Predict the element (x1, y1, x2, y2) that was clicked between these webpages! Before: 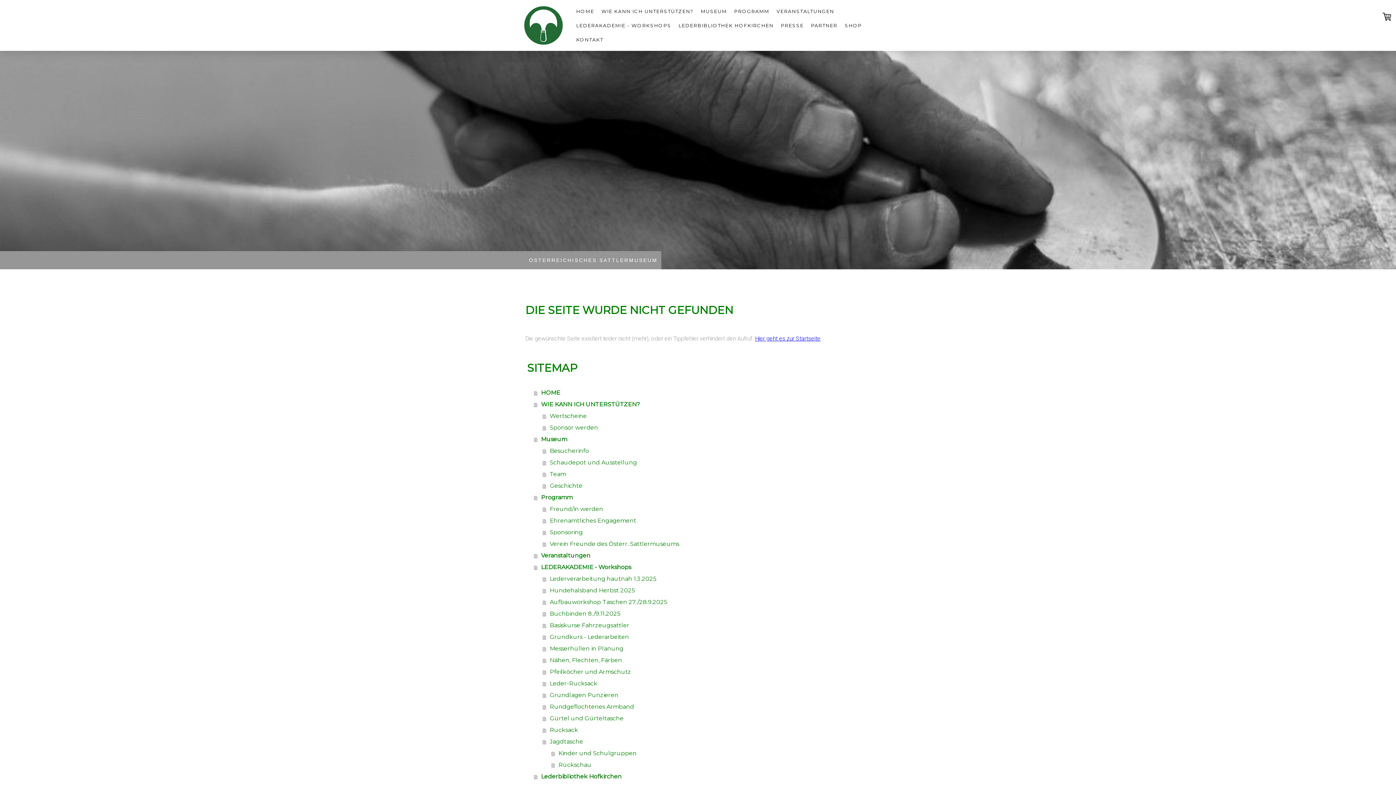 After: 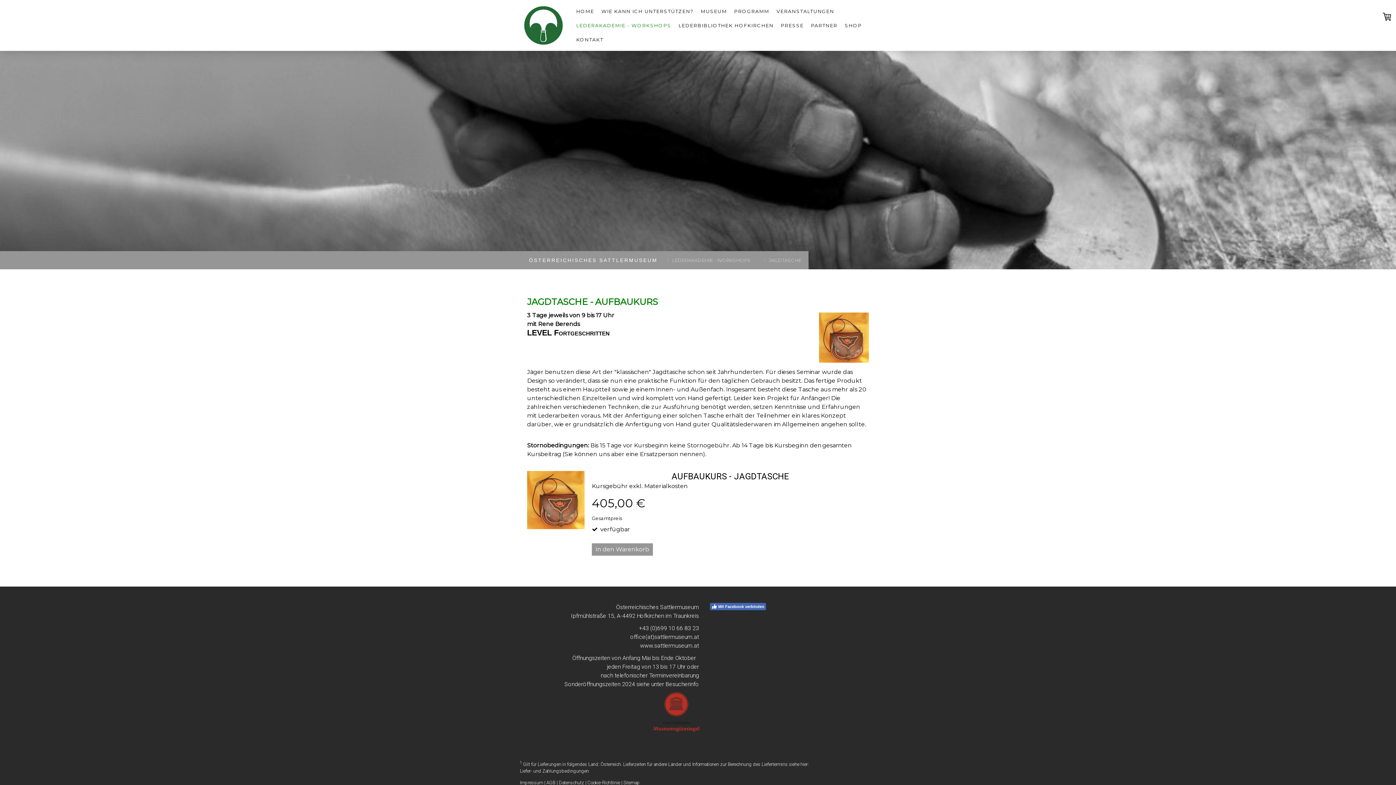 Action: label: Jagdtasche bbox: (542, 736, 870, 748)